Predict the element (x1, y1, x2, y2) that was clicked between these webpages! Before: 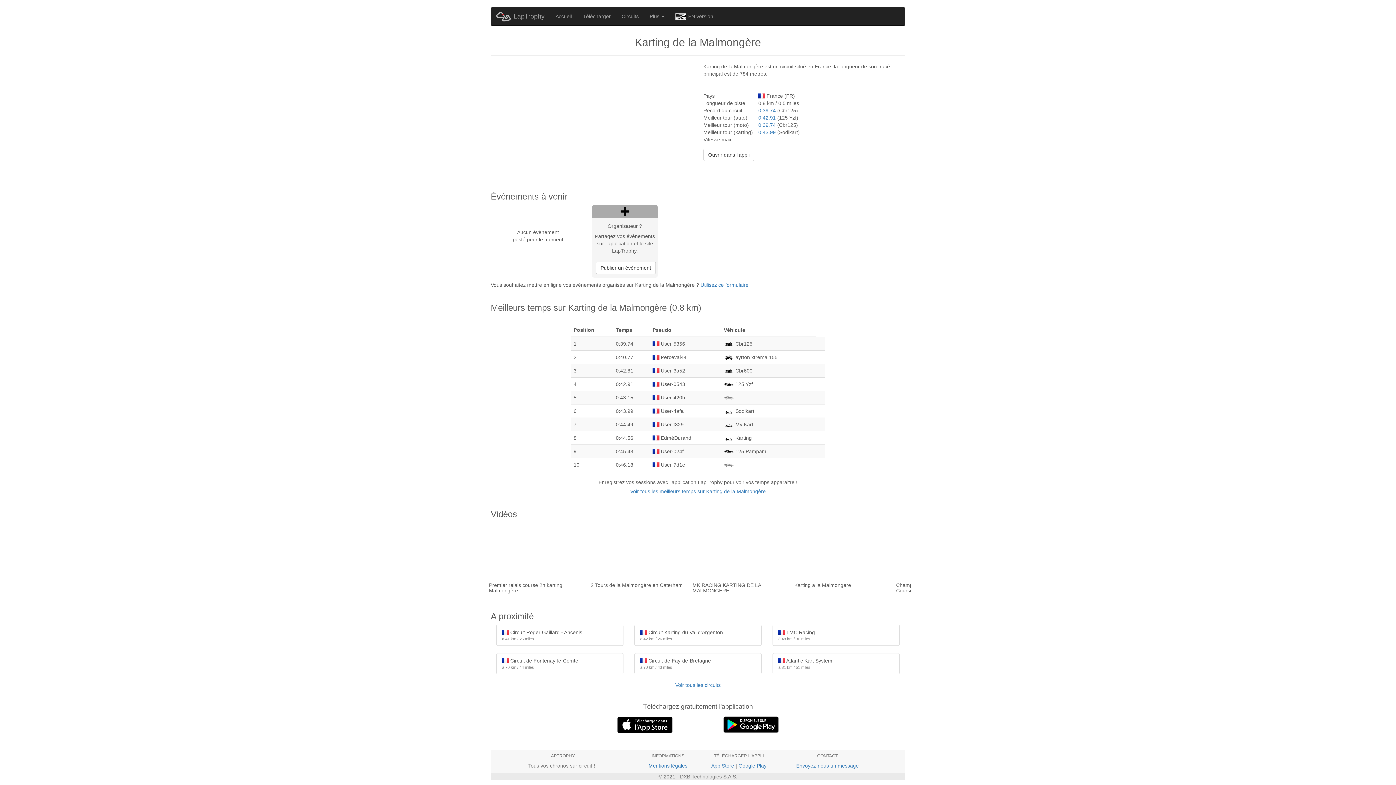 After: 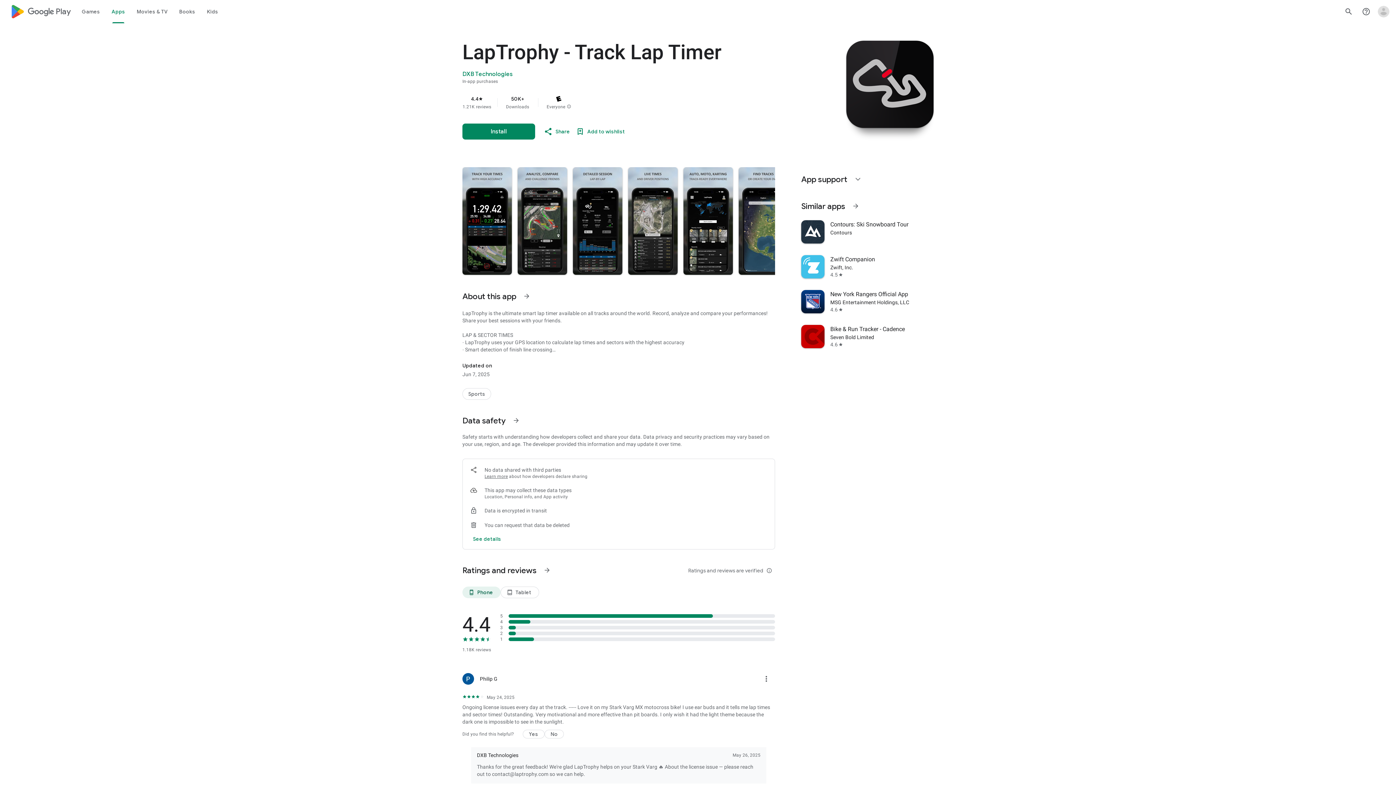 Action: bbox: (723, 721, 779, 727)